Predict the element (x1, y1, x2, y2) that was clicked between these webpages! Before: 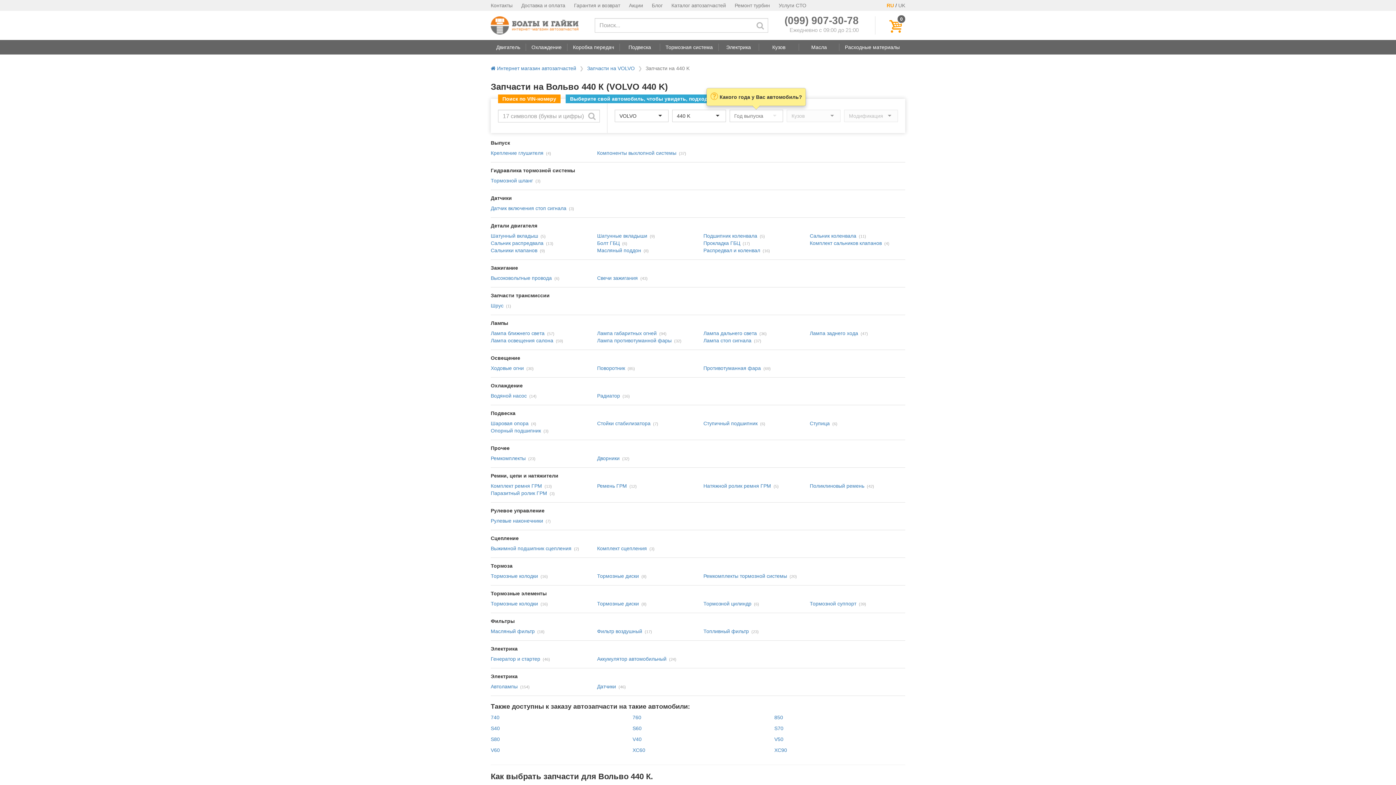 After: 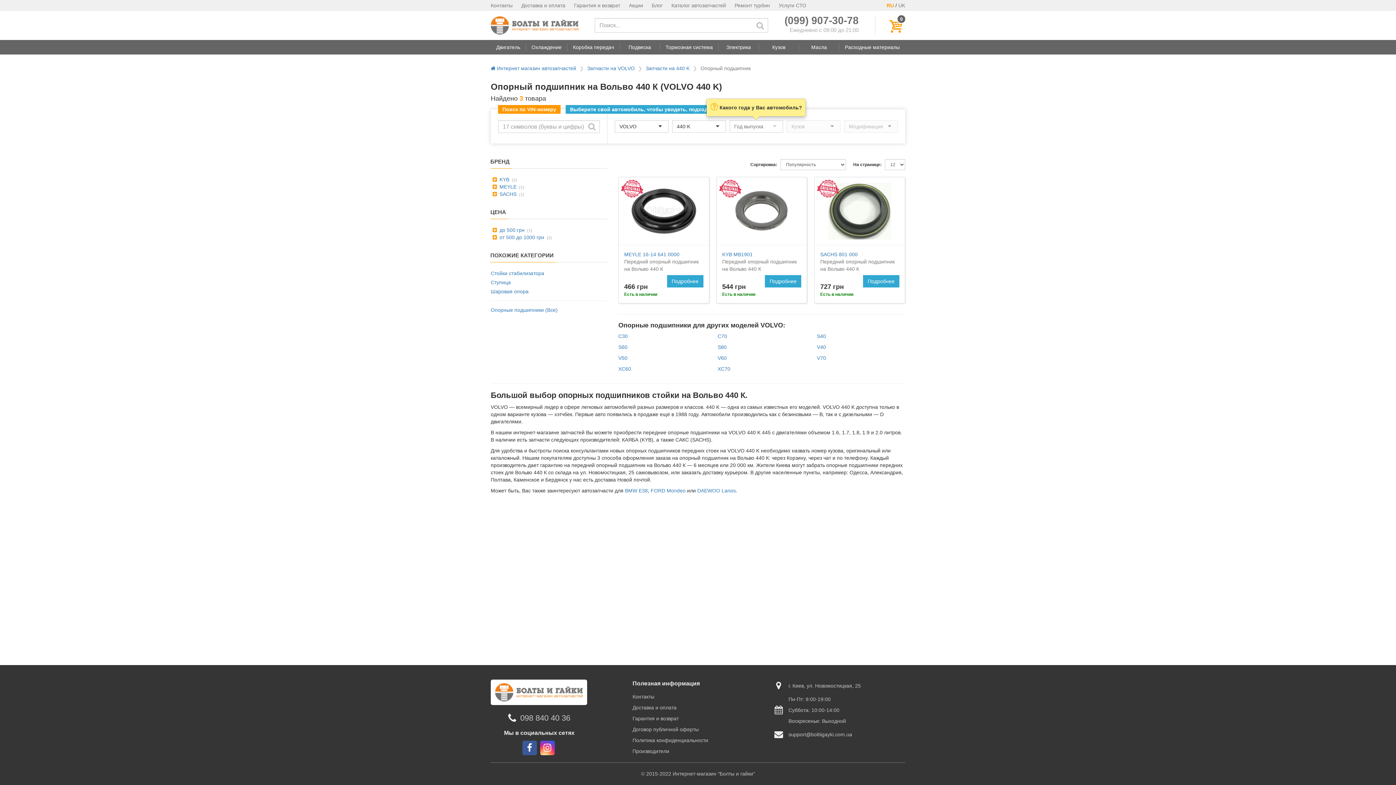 Action: bbox: (490, 428, 541, 433) label: Опорный подшипник